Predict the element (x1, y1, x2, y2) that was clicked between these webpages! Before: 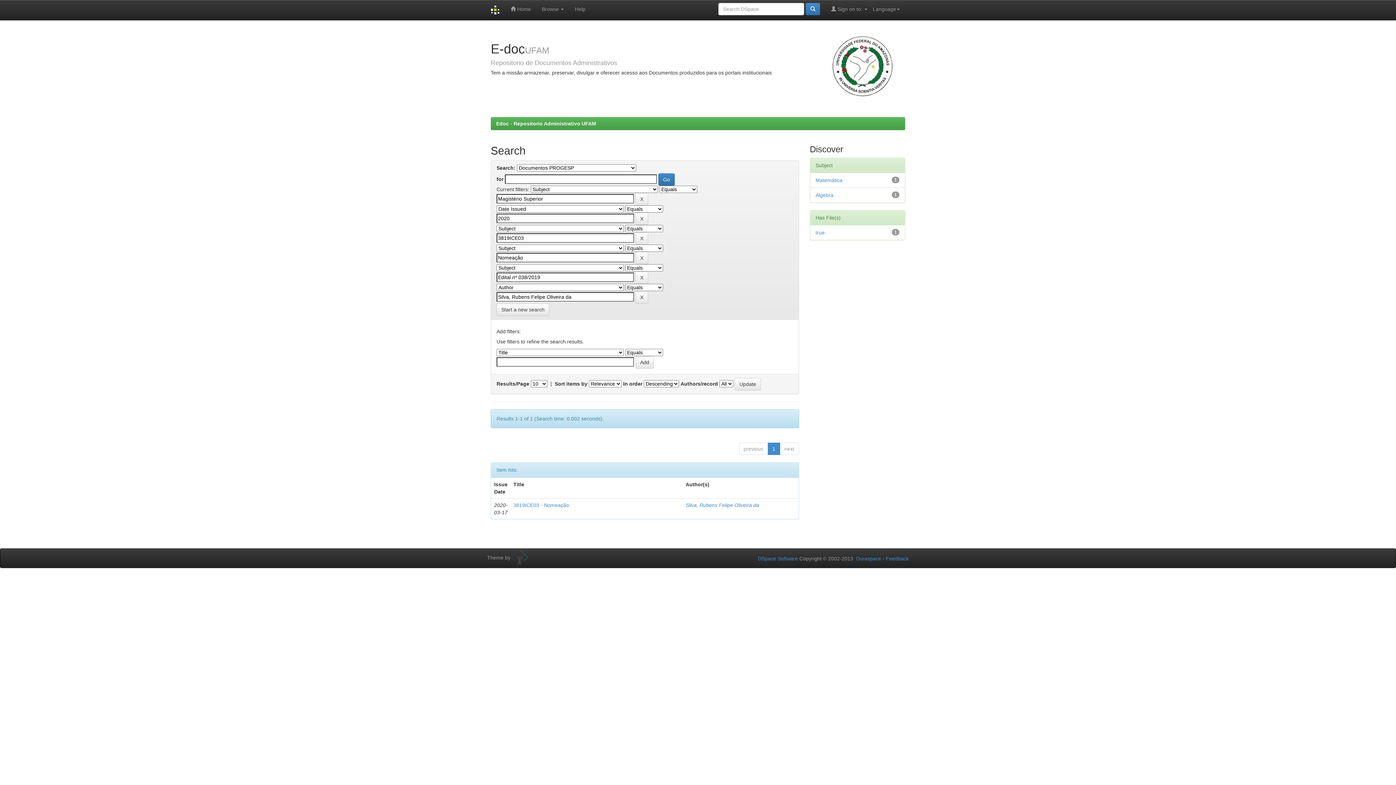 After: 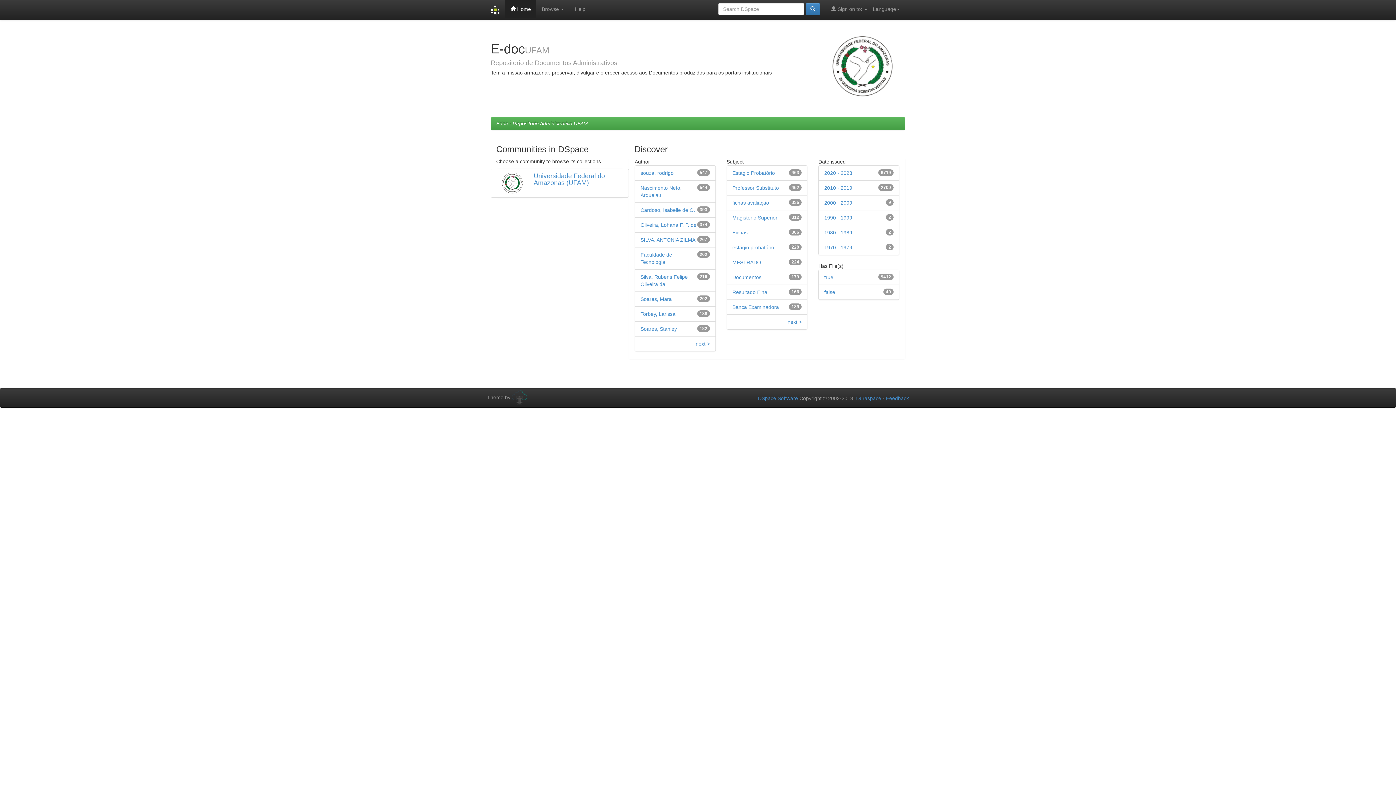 Action: bbox: (505, 0, 536, 18) label:  Home